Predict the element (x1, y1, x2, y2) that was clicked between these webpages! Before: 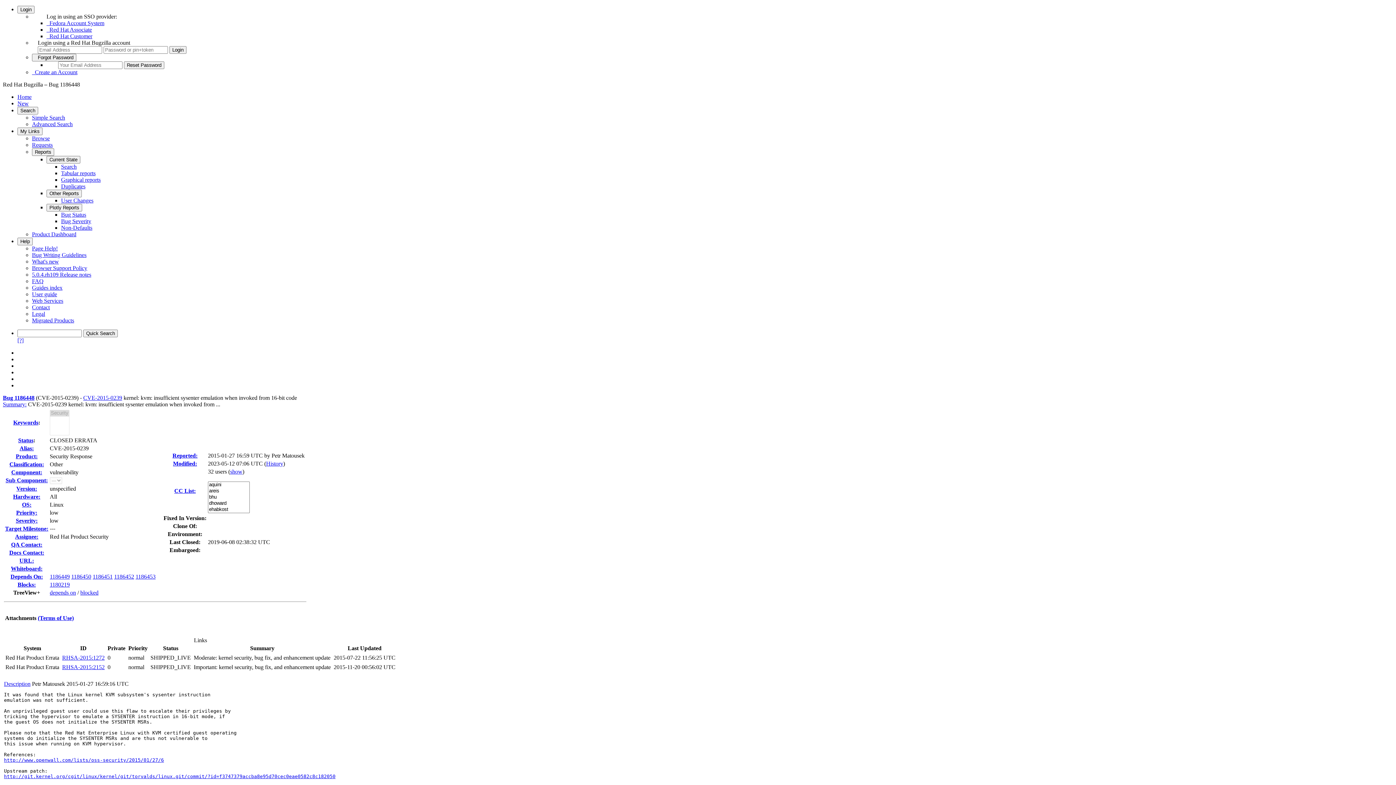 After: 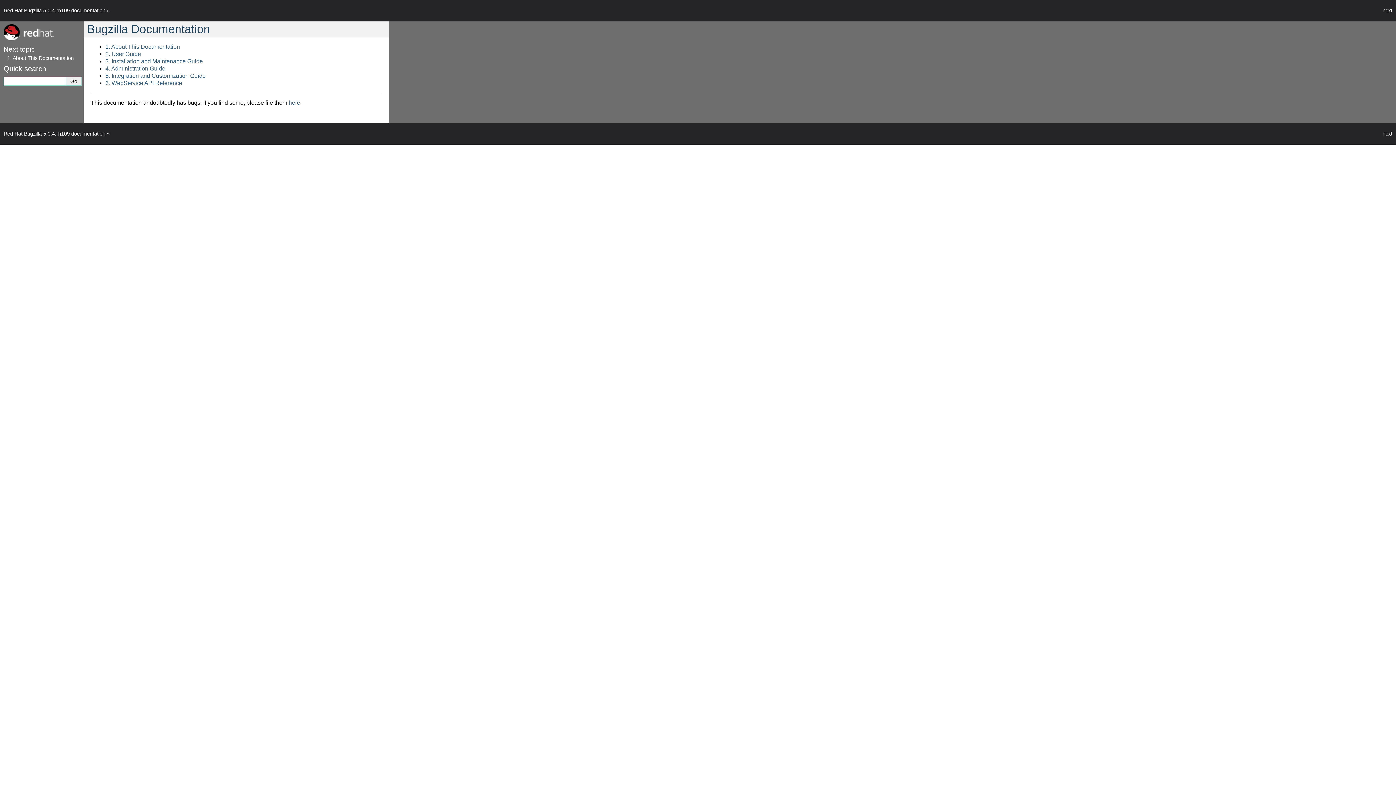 Action: bbox: (32, 284, 62, 290) label: Guides index